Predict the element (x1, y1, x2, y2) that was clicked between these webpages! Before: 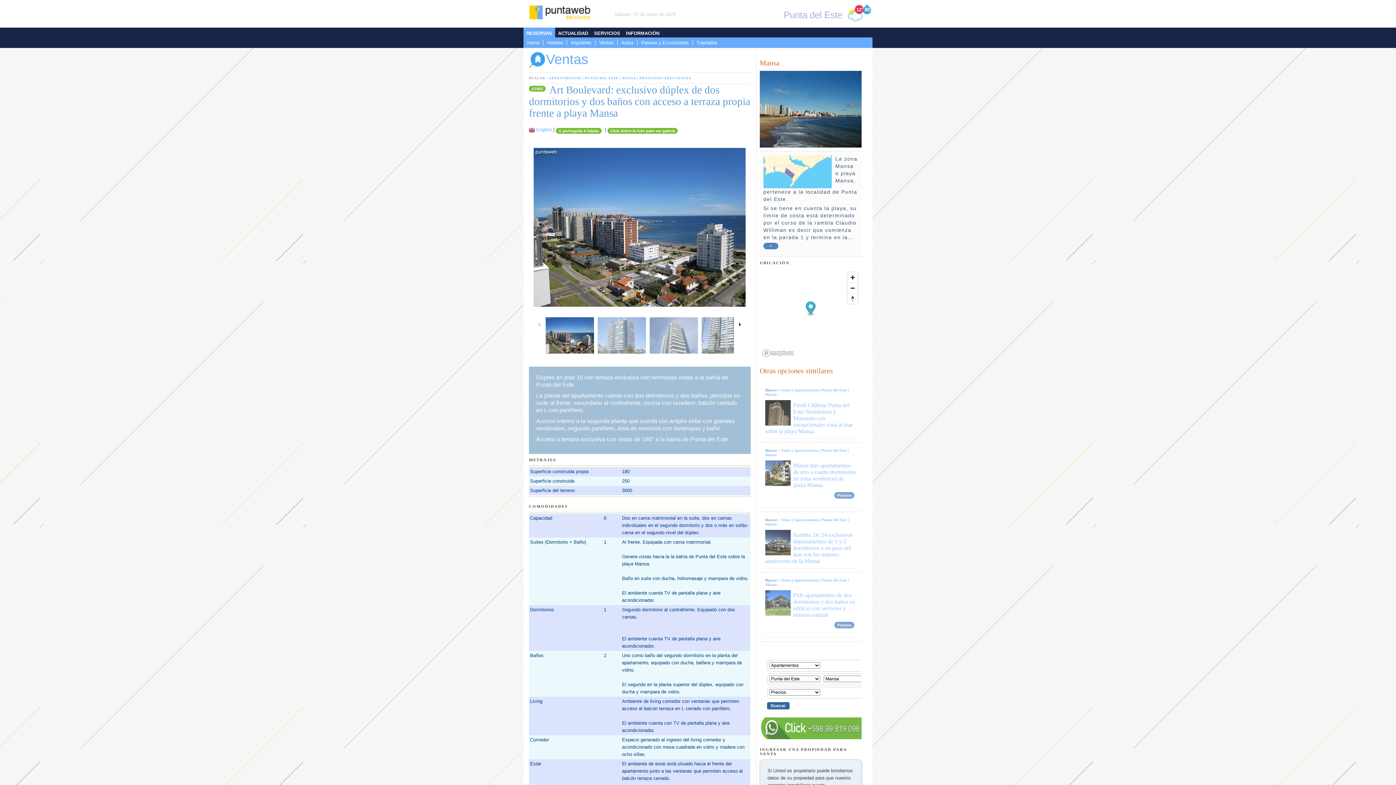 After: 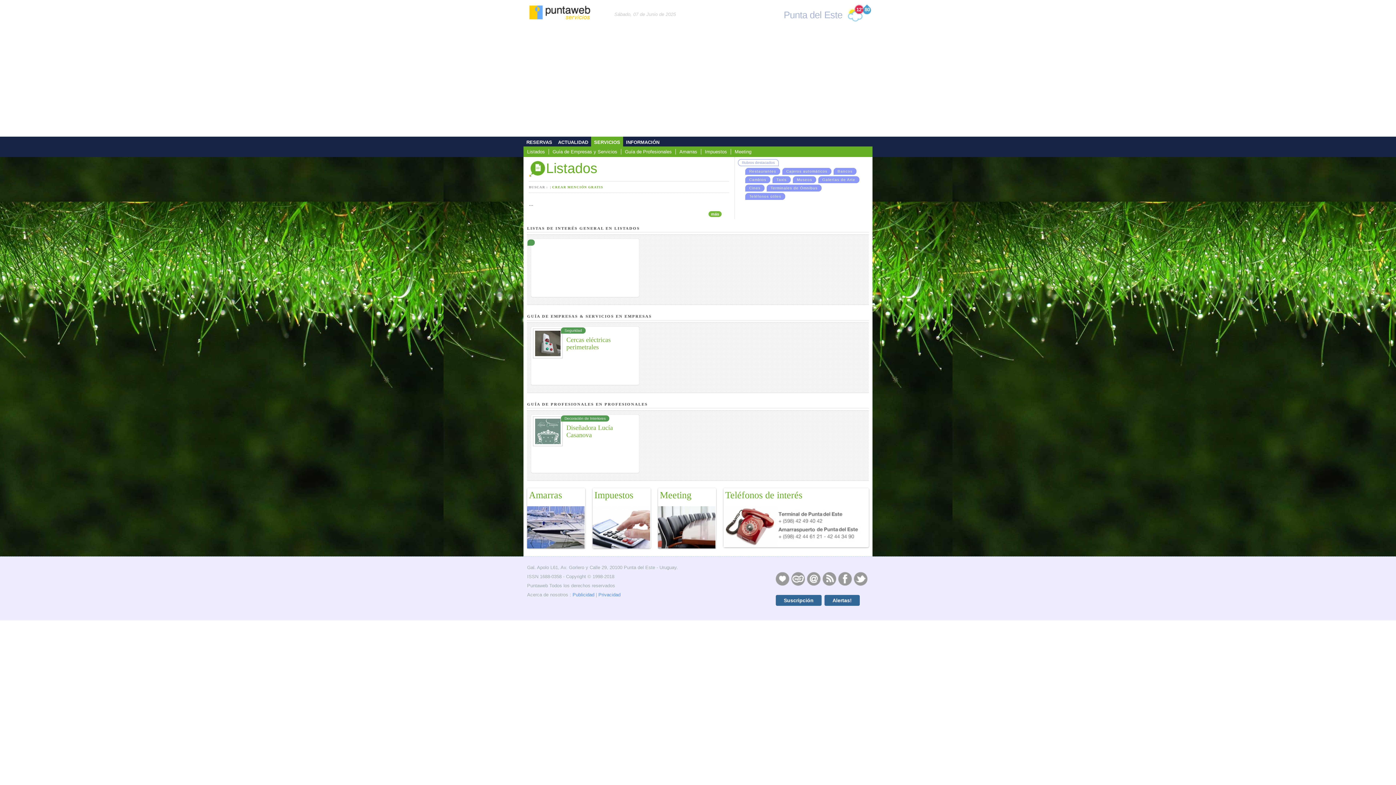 Action: label: SERVICIOS bbox: (591, 27, 623, 38)